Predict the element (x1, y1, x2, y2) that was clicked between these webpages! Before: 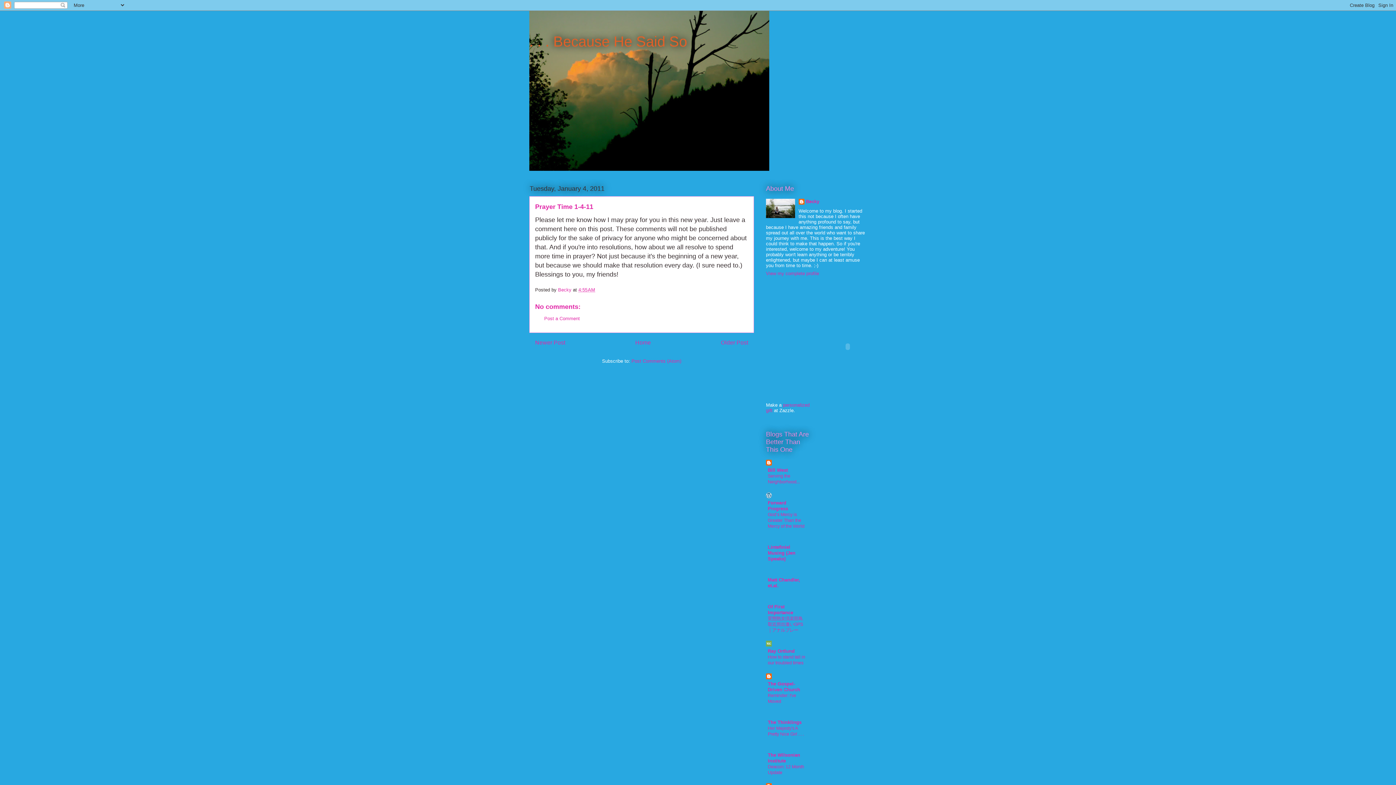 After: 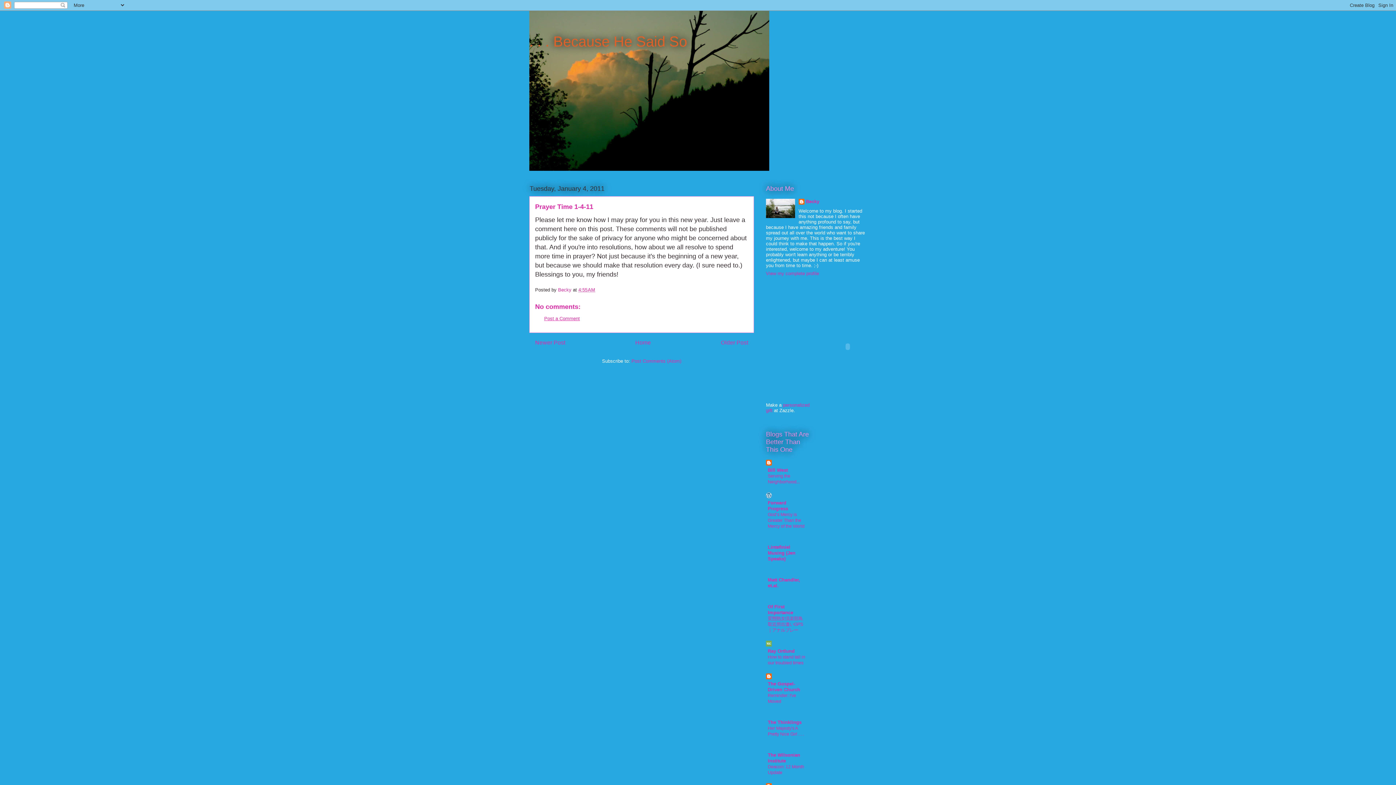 Action: label: Post a Comment bbox: (544, 315, 580, 321)